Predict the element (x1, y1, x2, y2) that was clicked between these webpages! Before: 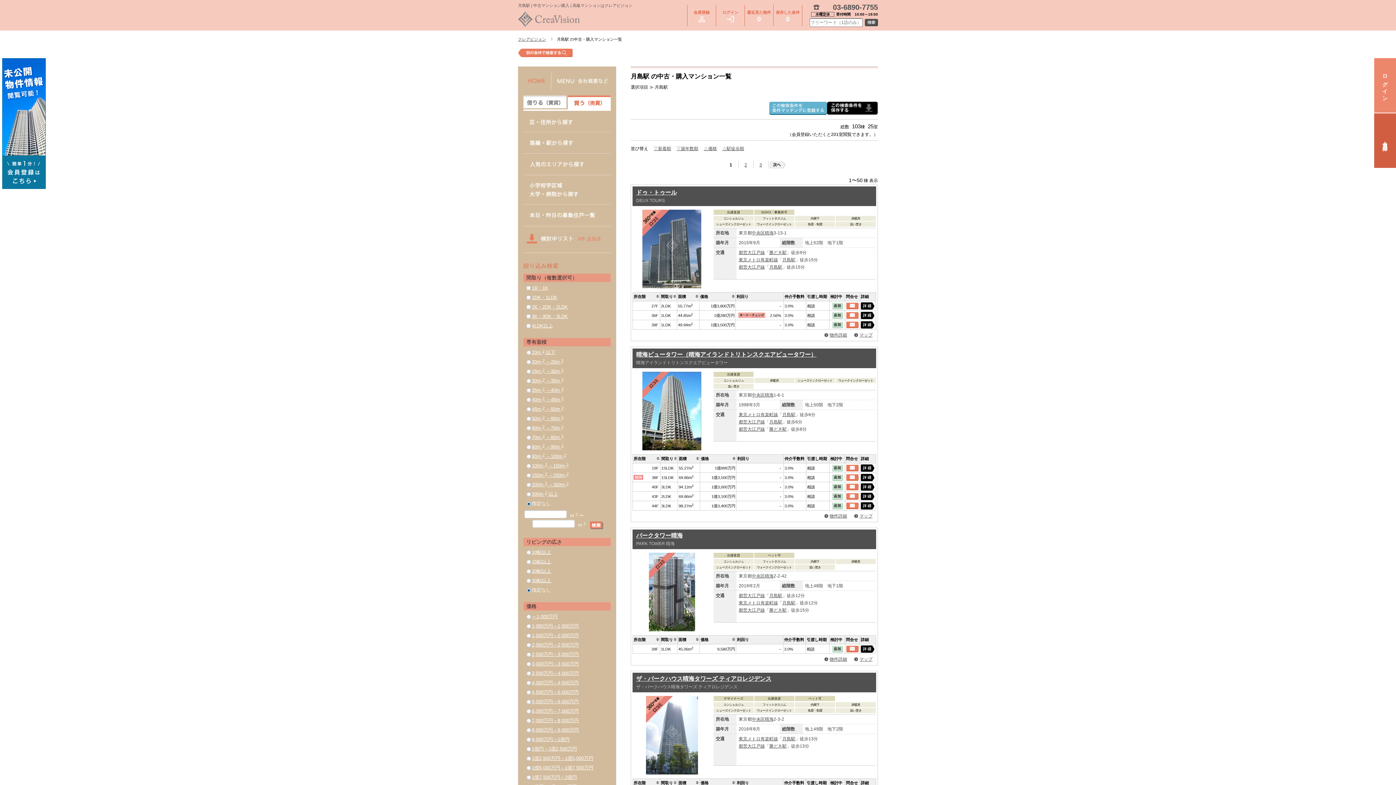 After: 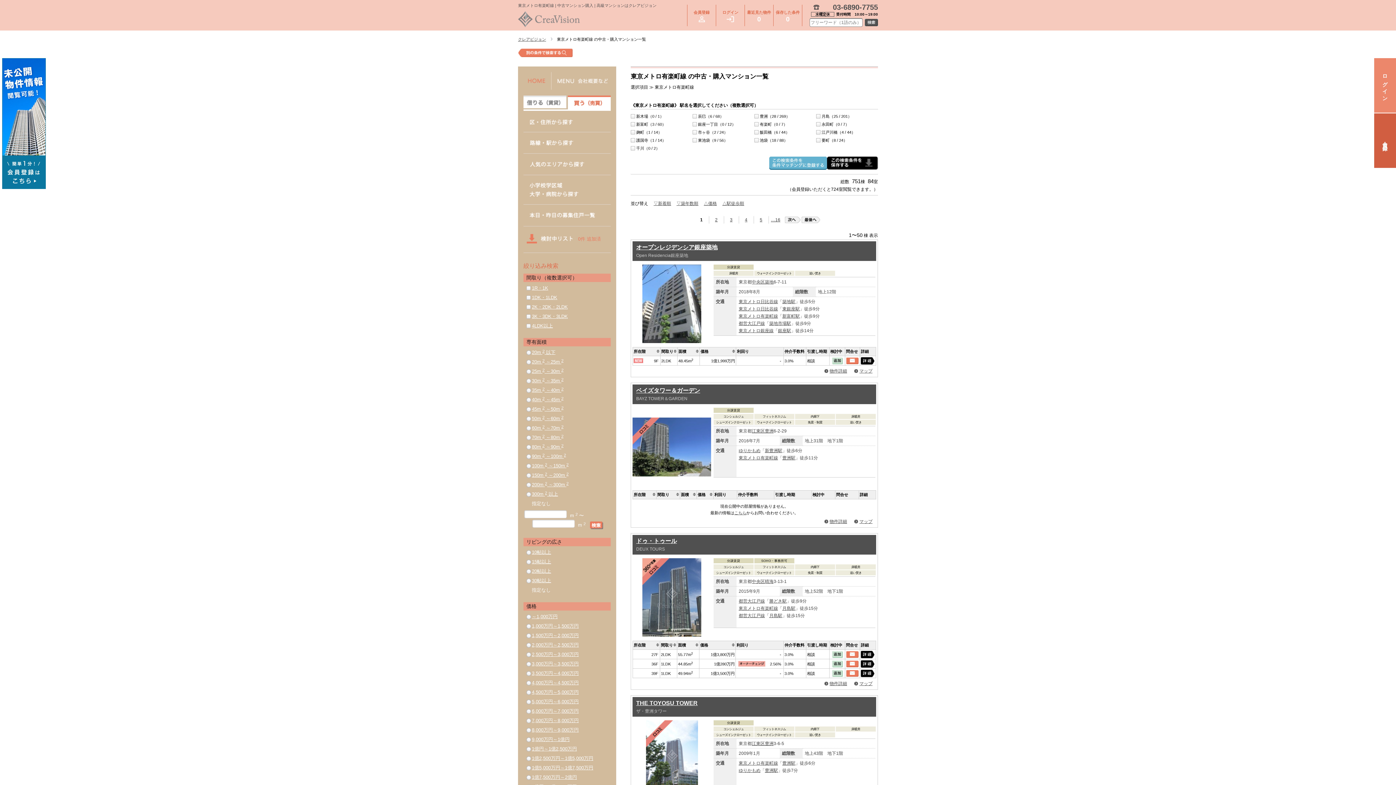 Action: label: 東京メトロ有楽町線 bbox: (738, 599, 778, 606)